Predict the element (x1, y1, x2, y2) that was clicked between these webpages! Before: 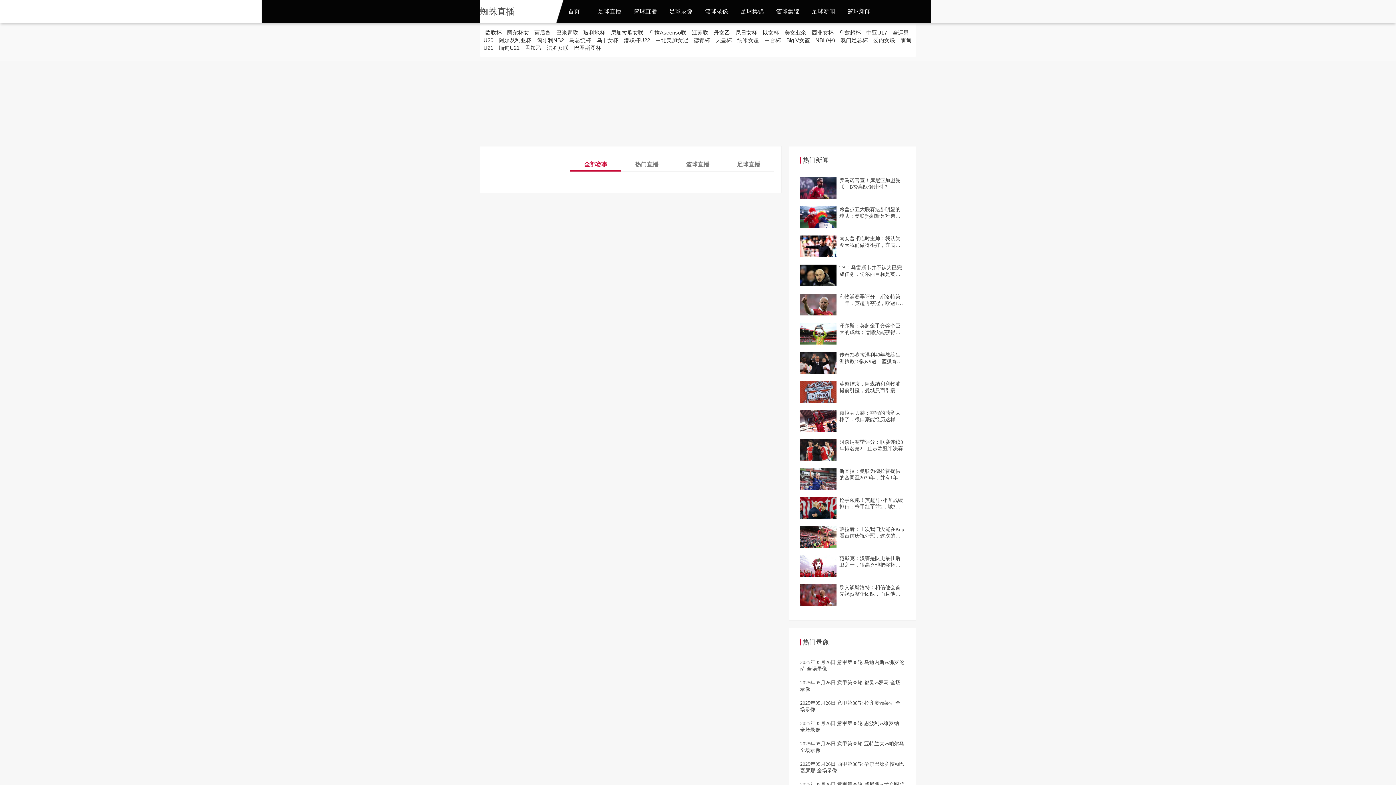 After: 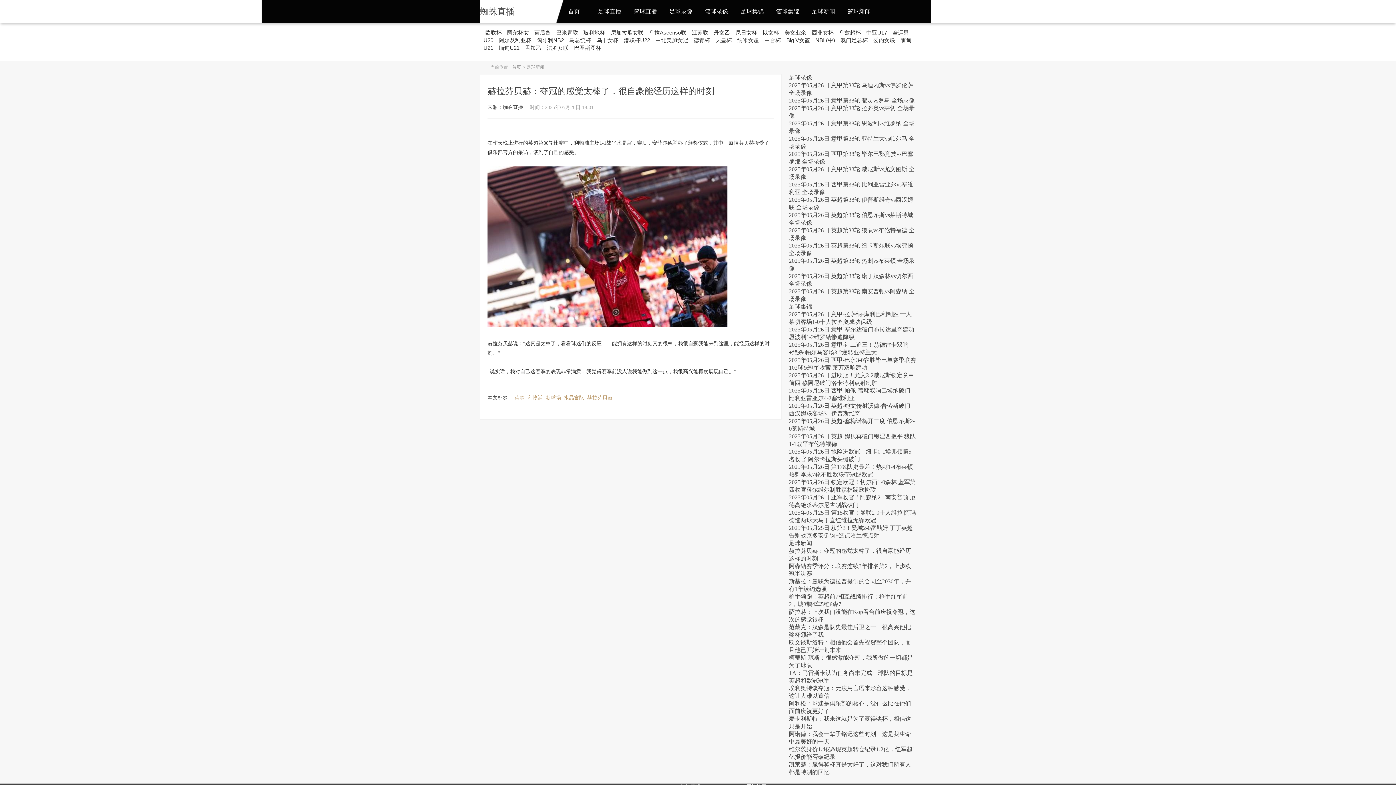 Action: bbox: (800, 410, 836, 432)